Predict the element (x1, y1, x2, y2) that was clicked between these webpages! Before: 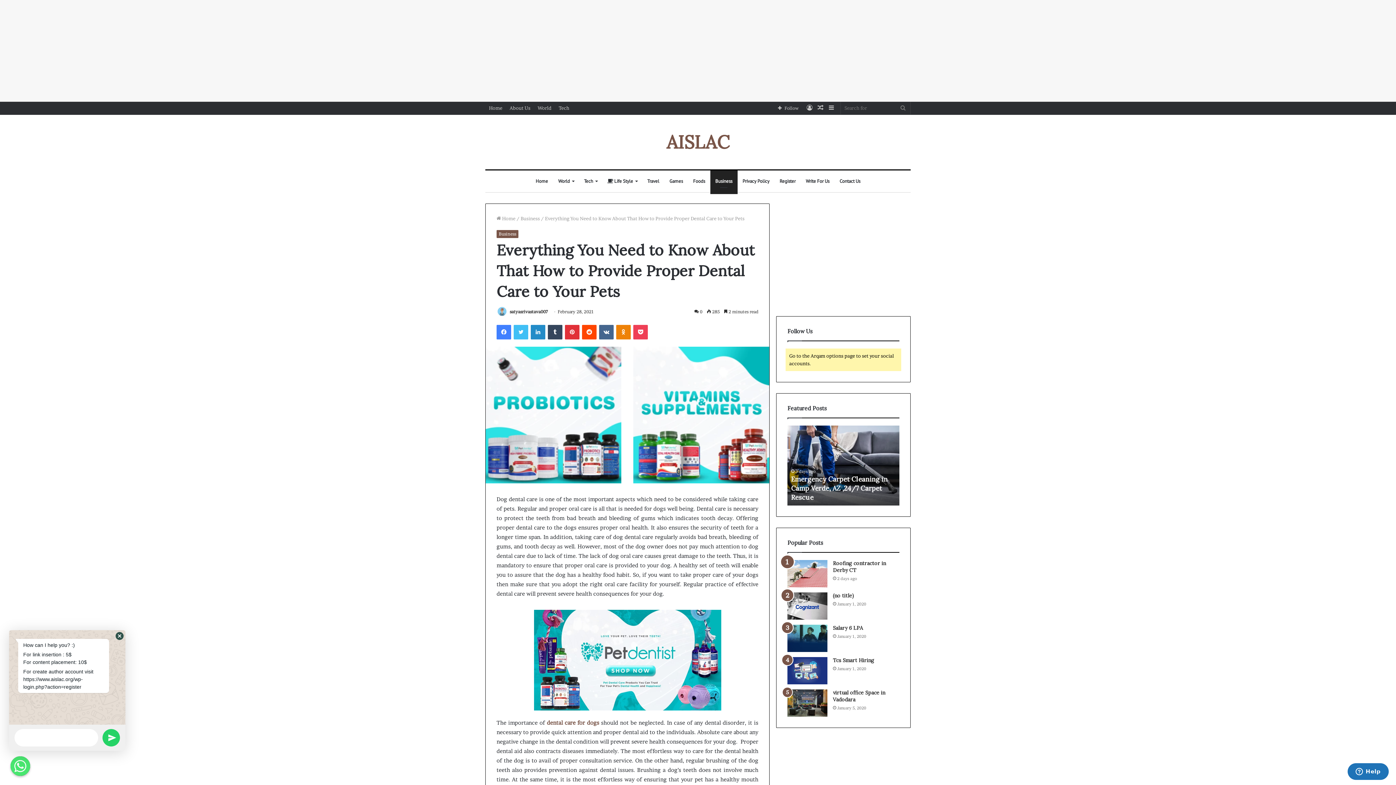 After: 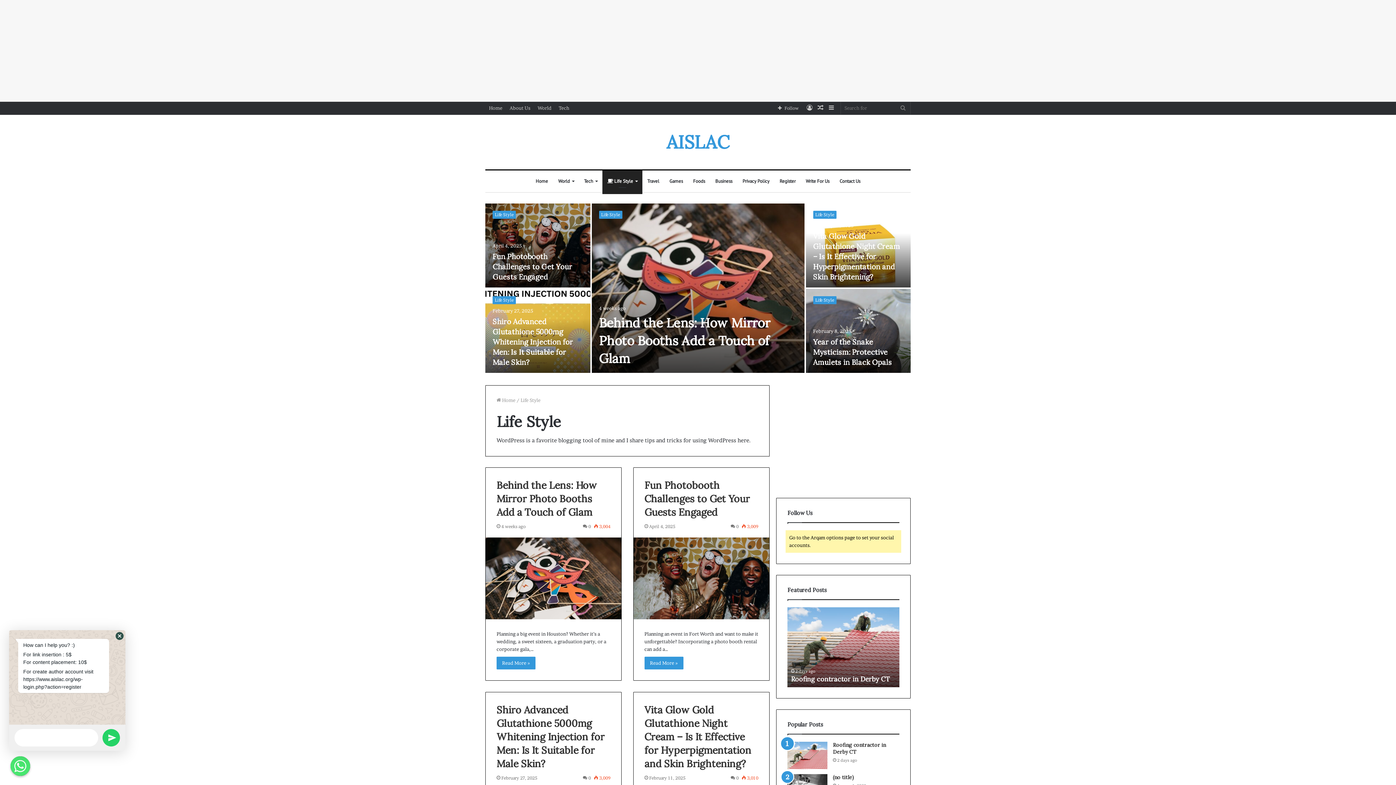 Action: bbox: (602, 170, 642, 192) label:  Life Style